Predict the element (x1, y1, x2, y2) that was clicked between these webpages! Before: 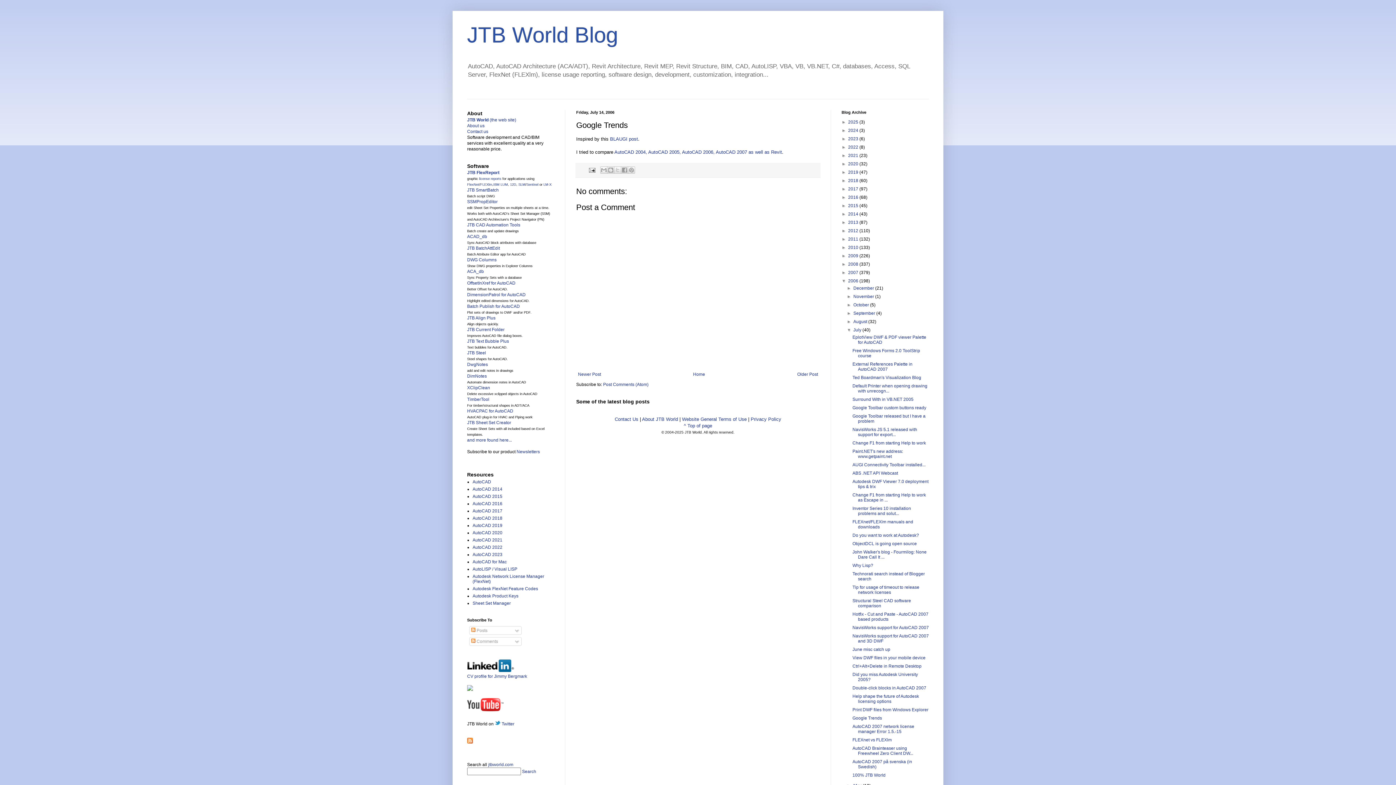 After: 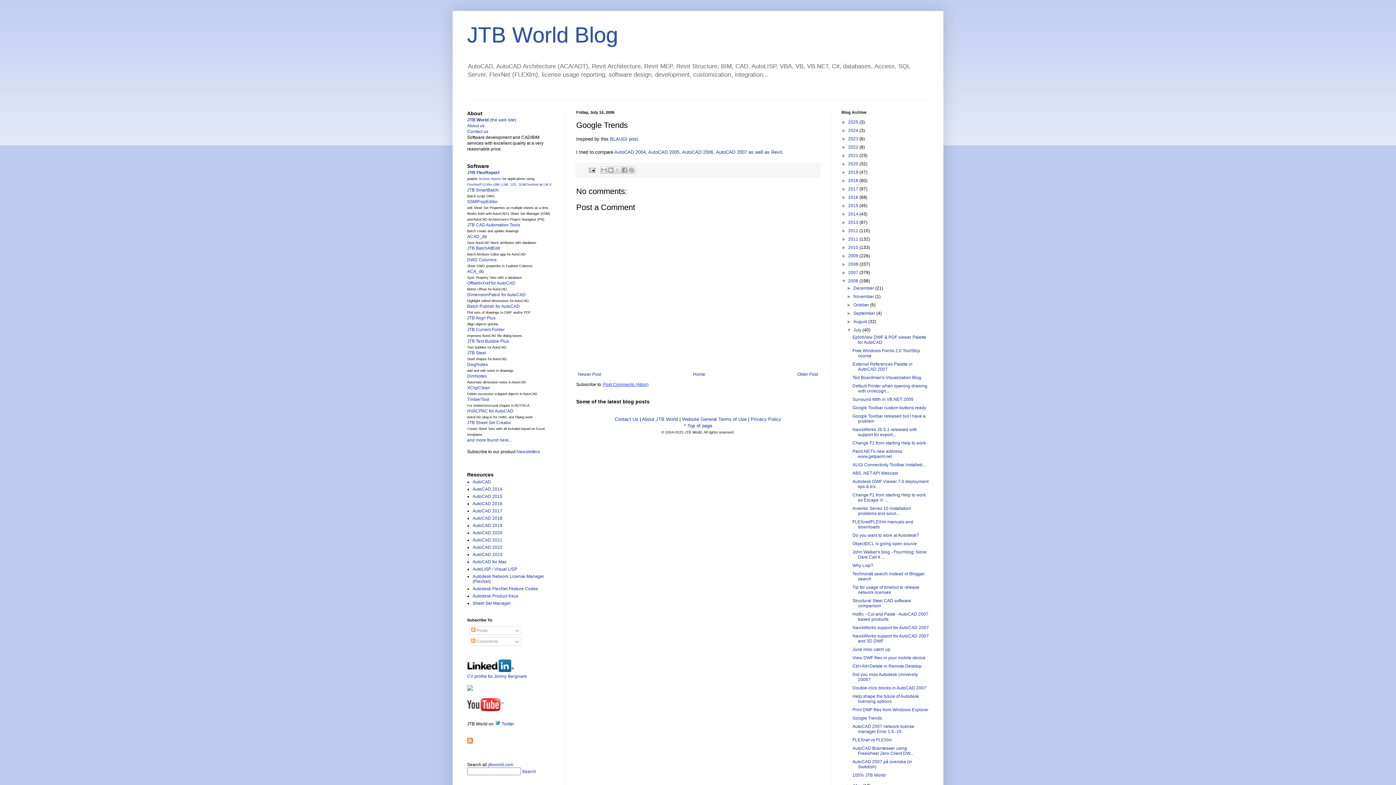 Action: label: Post Comments (Atom) bbox: (603, 382, 648, 387)